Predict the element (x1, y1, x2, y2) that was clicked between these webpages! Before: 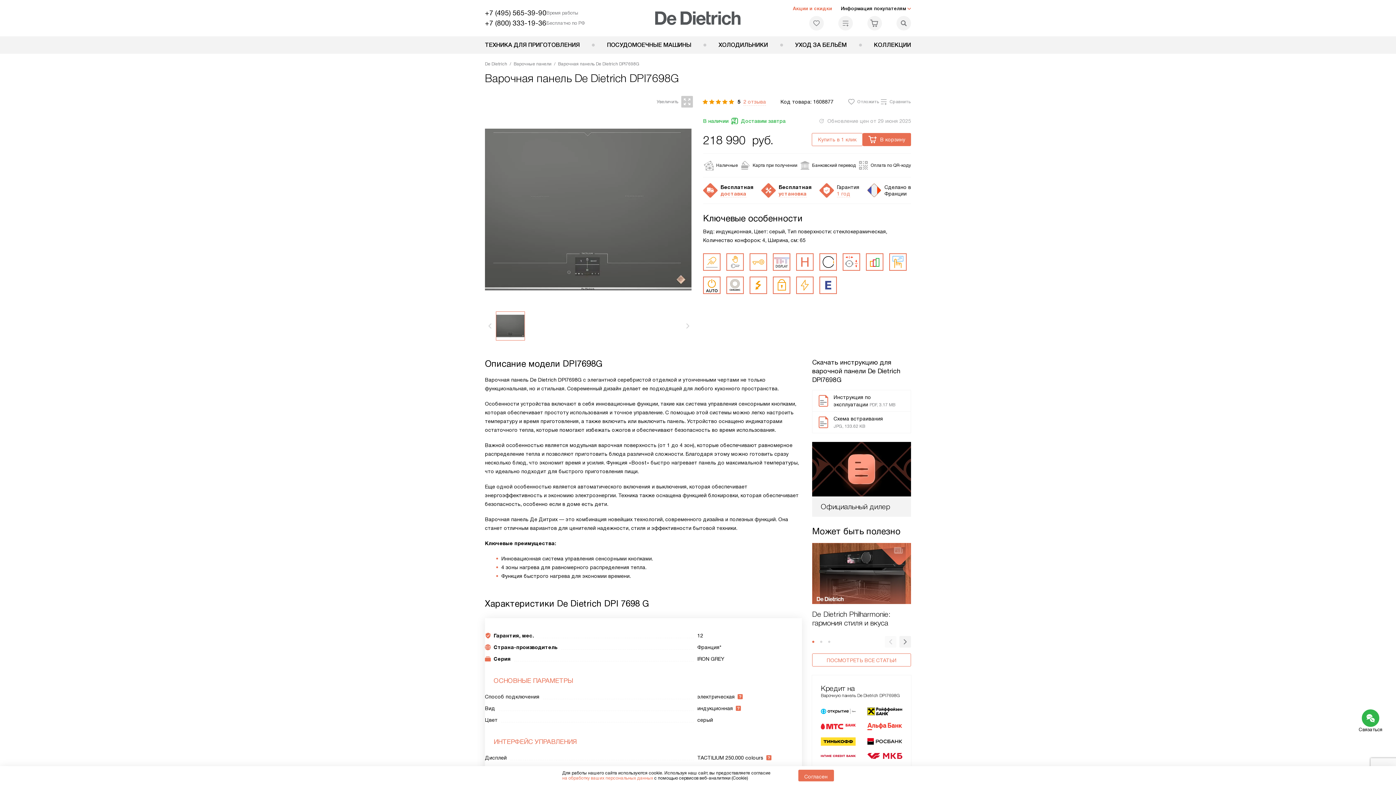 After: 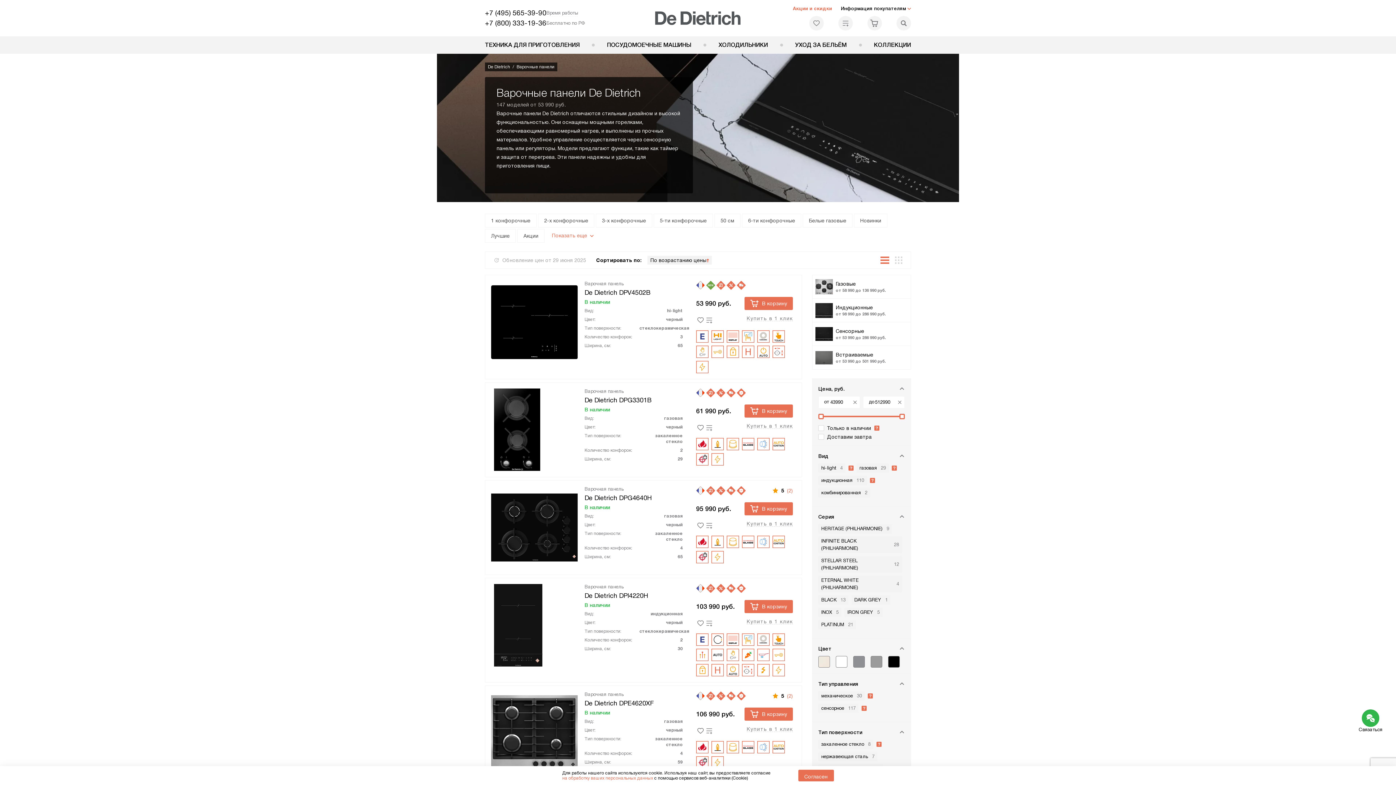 Action: bbox: (513, 59, 551, 68) label: Варочные панели